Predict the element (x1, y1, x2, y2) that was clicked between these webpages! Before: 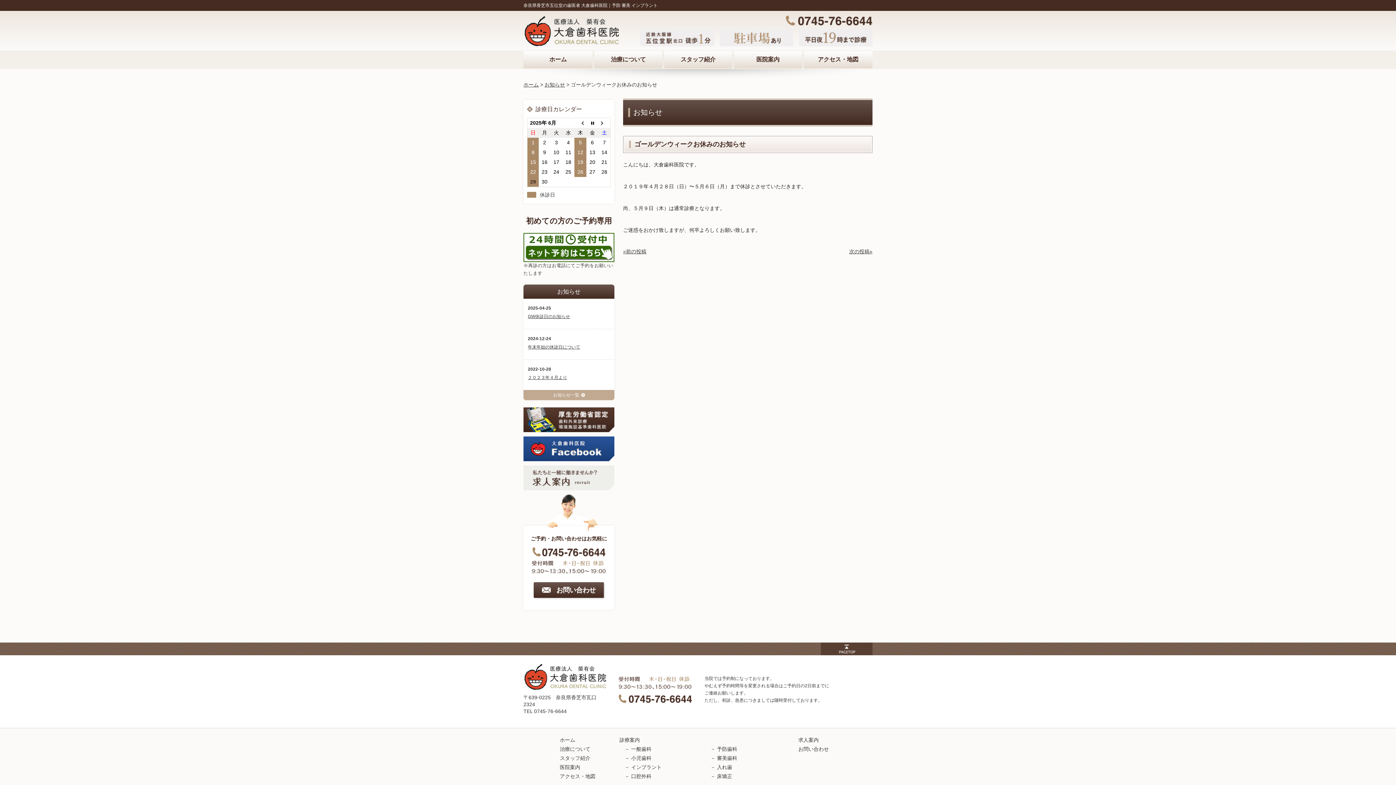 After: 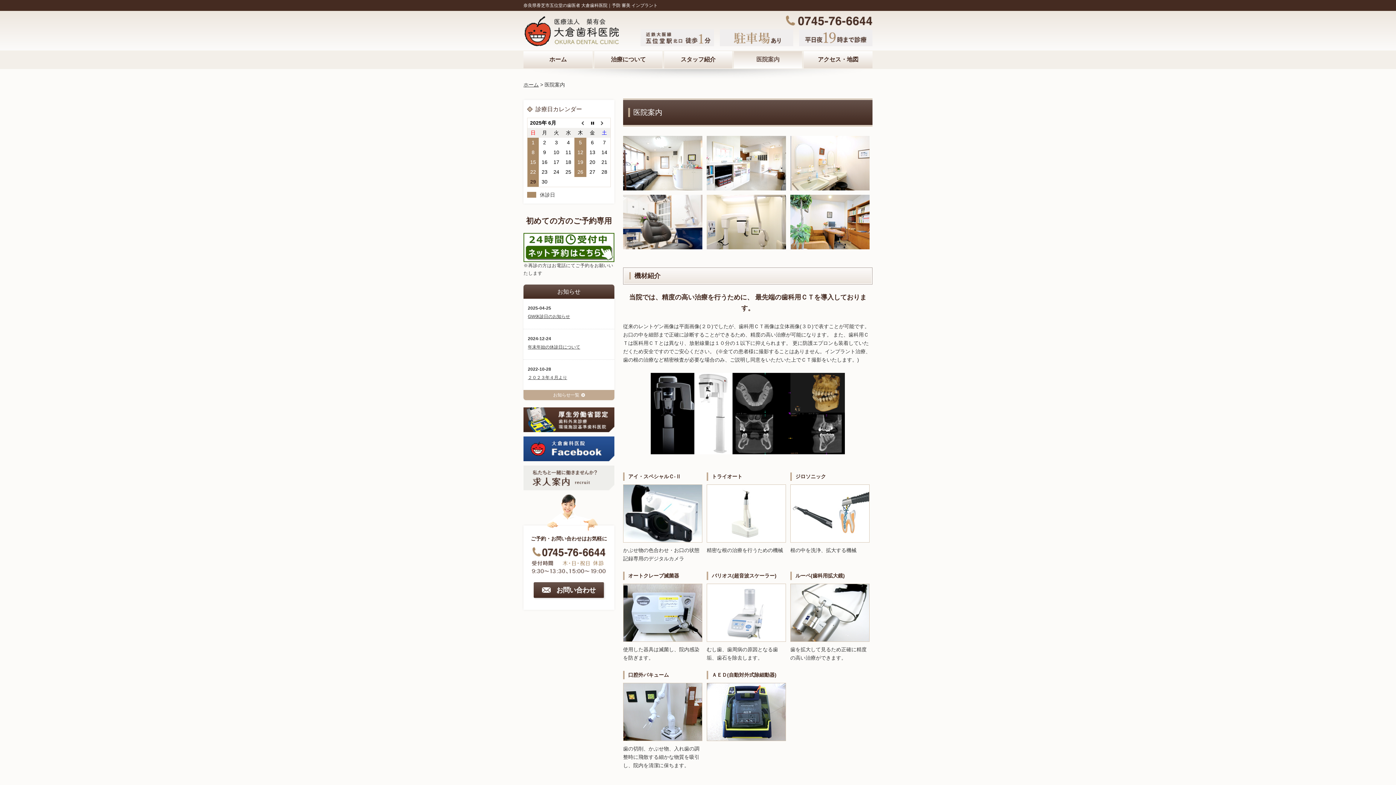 Action: bbox: (734, 51, 802, 68) label: 医院案内